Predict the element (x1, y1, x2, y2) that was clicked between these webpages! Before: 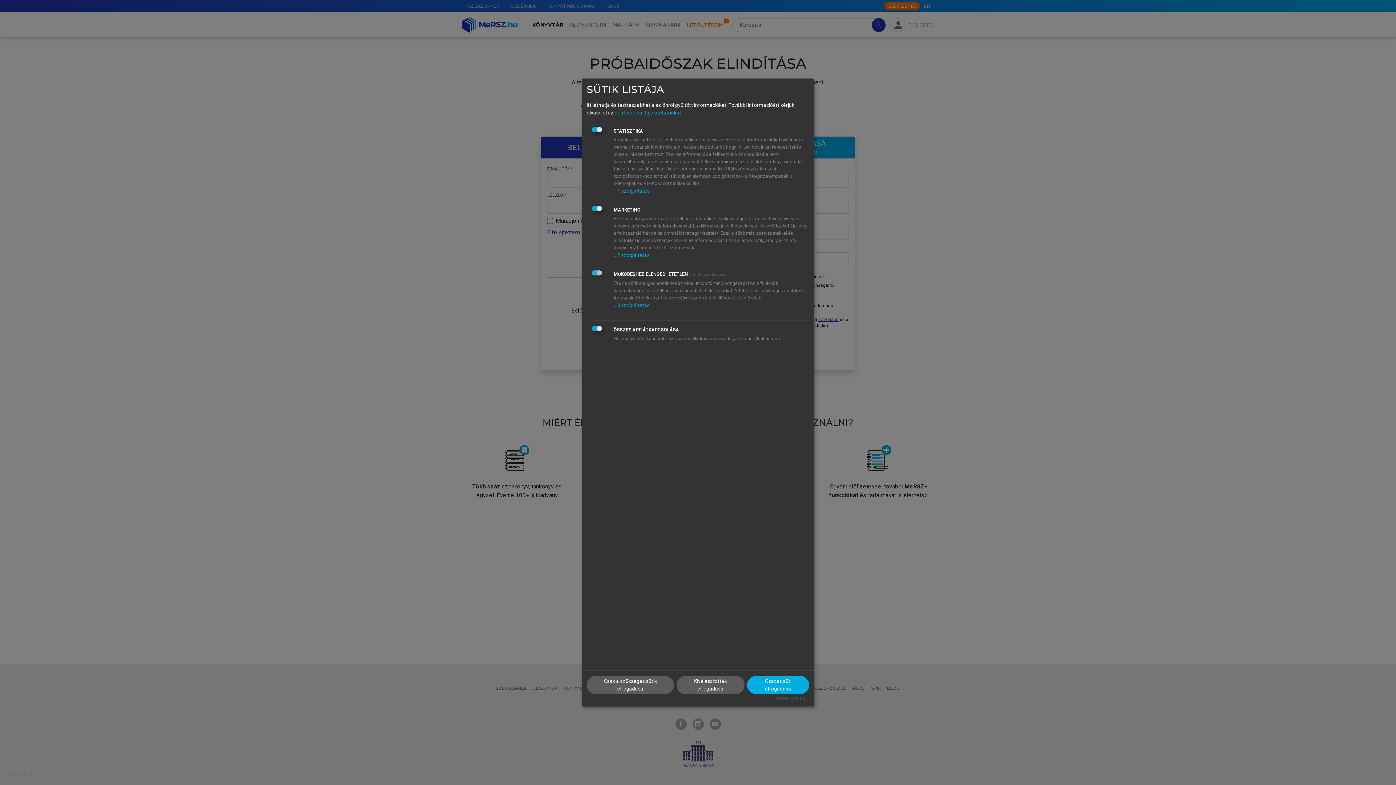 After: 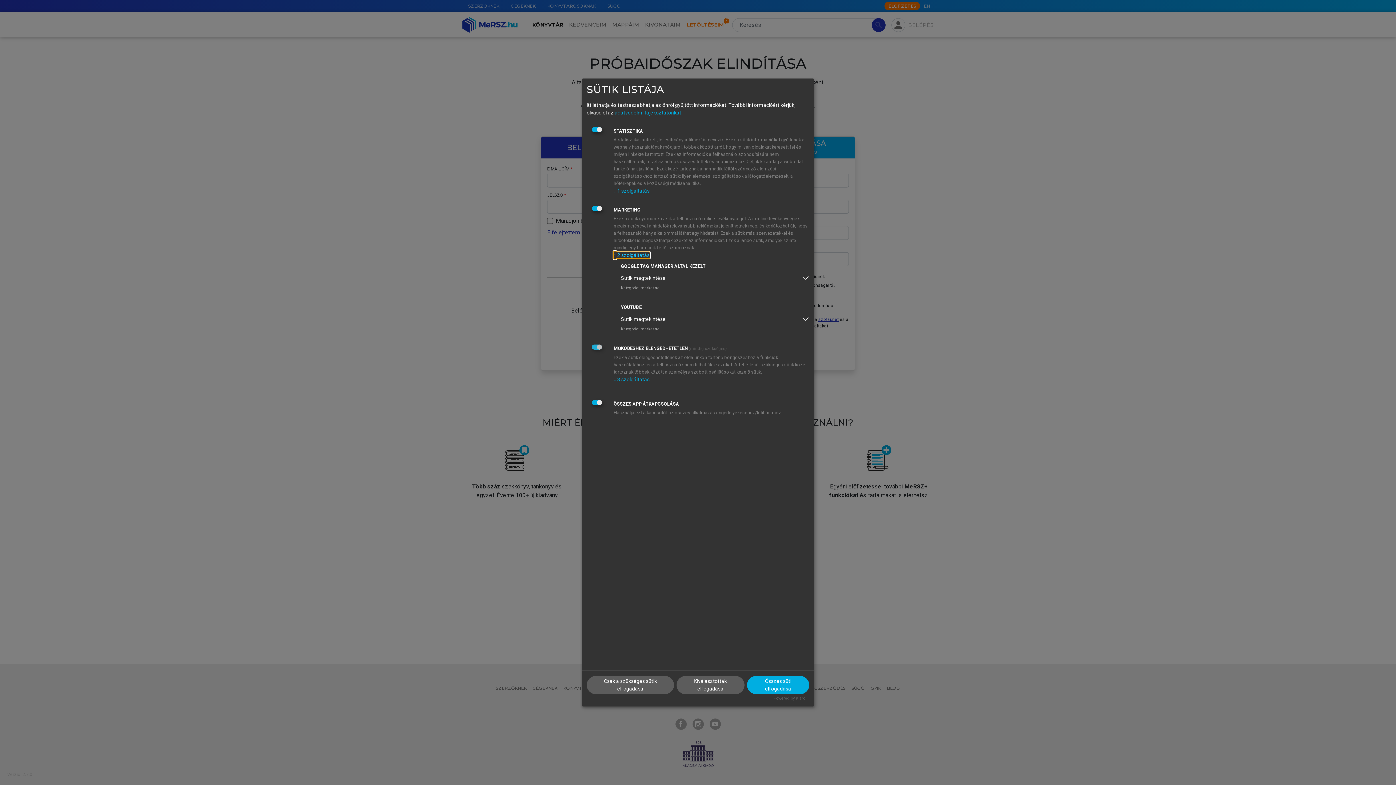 Action: label: ↓ 2 szolgáltatás bbox: (613, 252, 649, 258)